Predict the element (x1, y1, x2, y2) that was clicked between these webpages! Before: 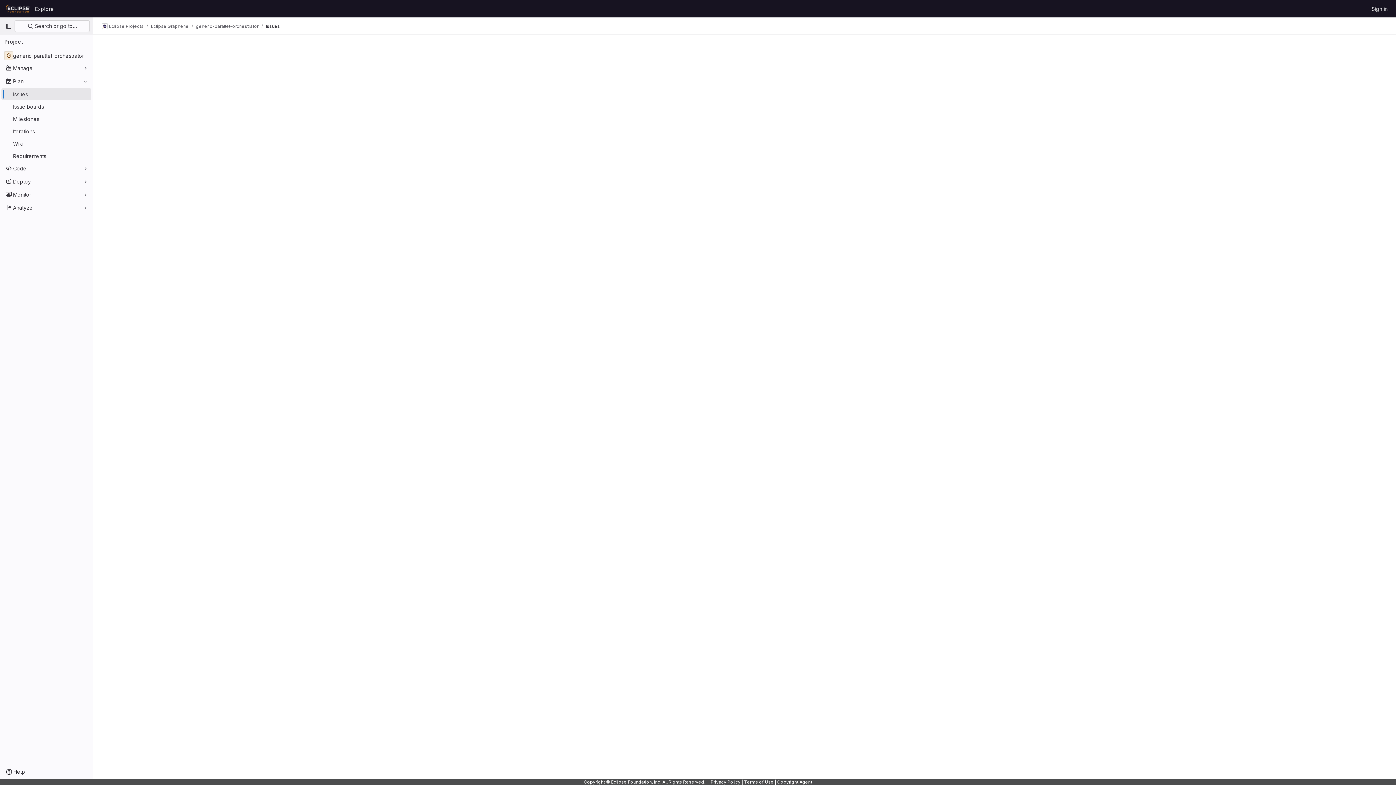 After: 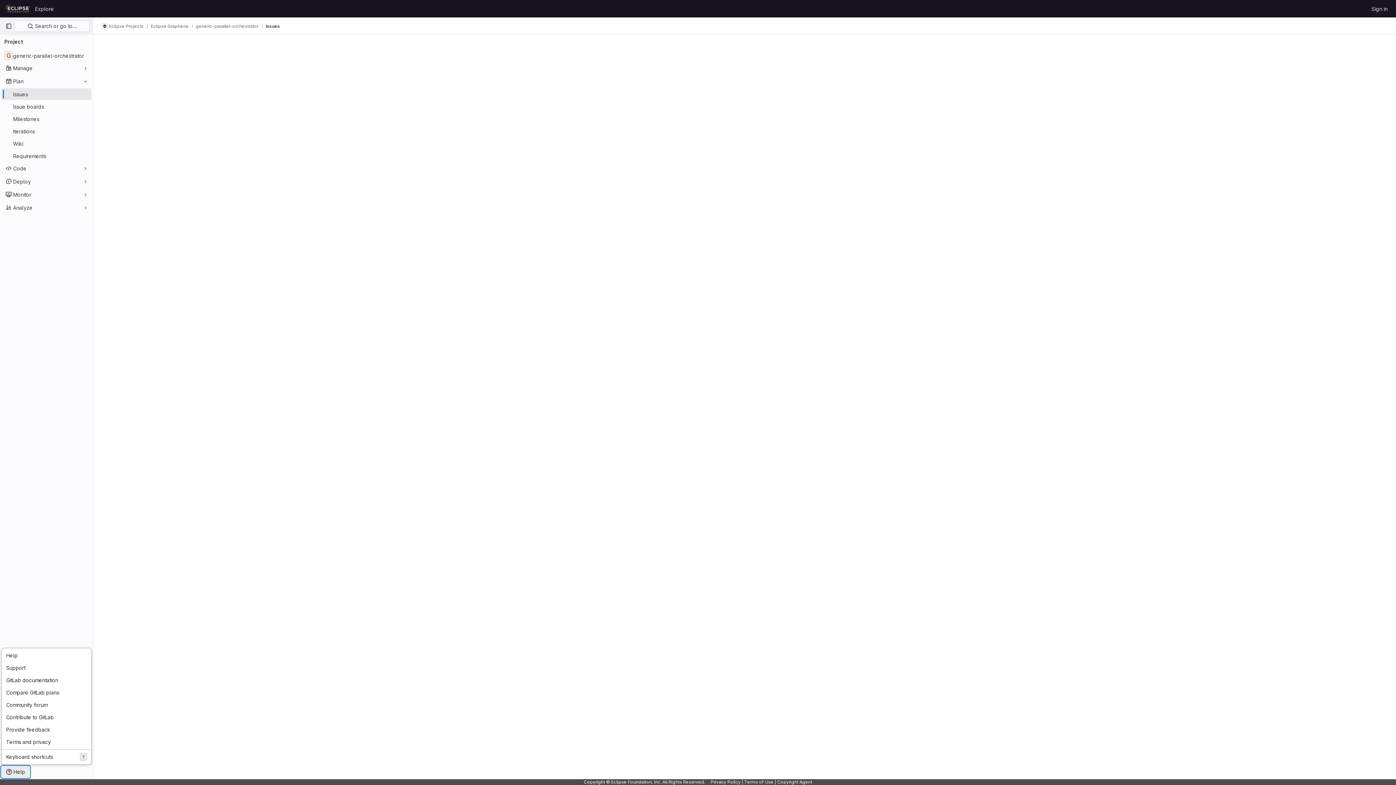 Action: label: Help bbox: (1, 766, 29, 778)